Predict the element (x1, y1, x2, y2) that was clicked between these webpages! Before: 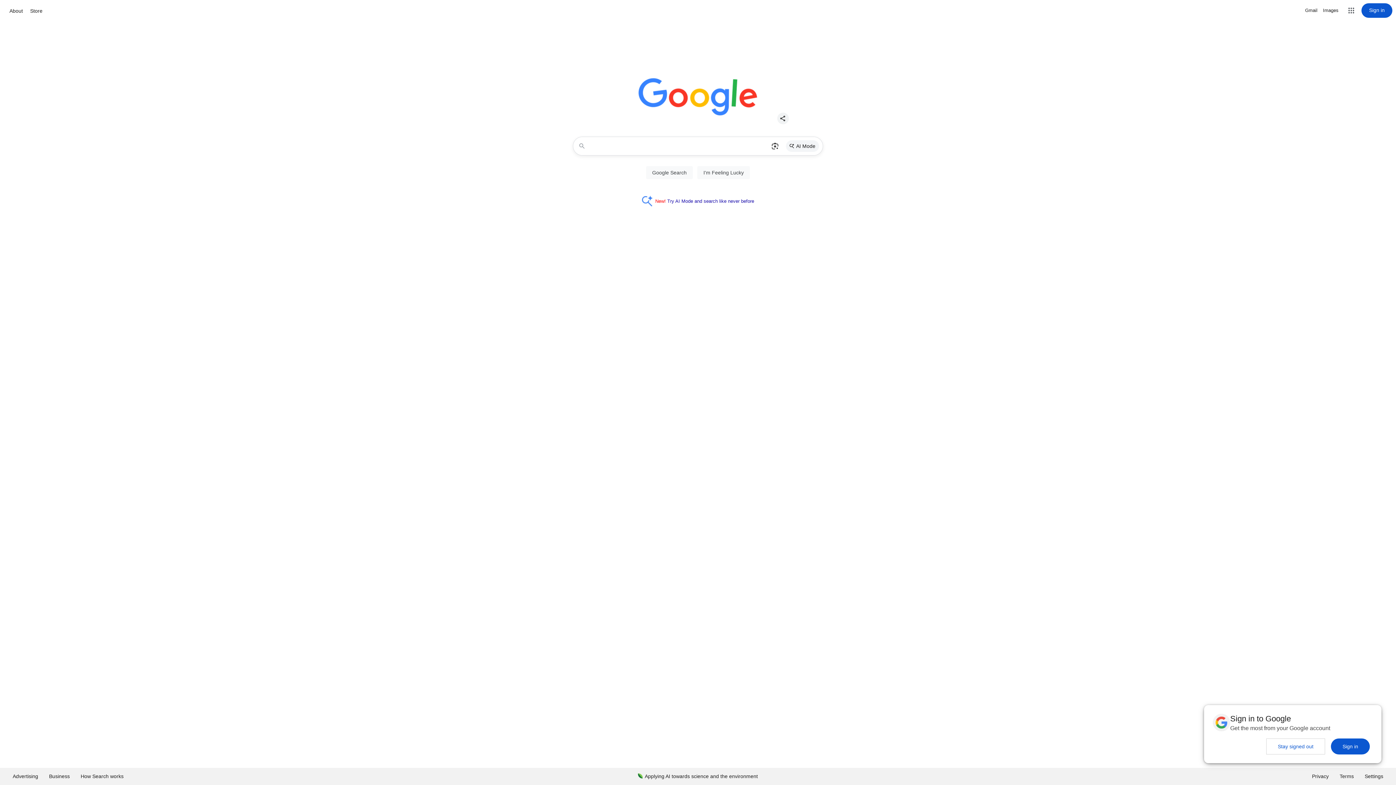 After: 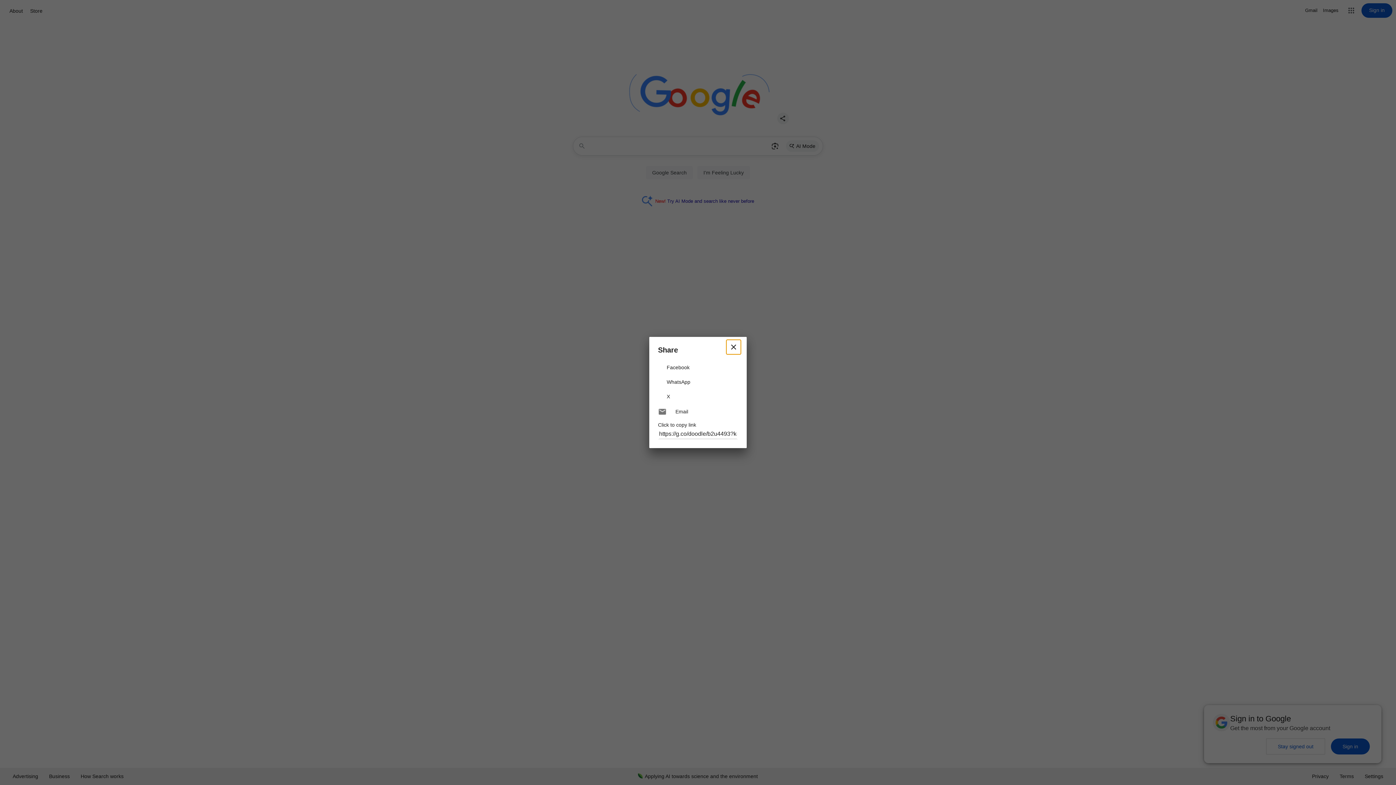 Action: label: Share bbox: (774, 109, 792, 127)